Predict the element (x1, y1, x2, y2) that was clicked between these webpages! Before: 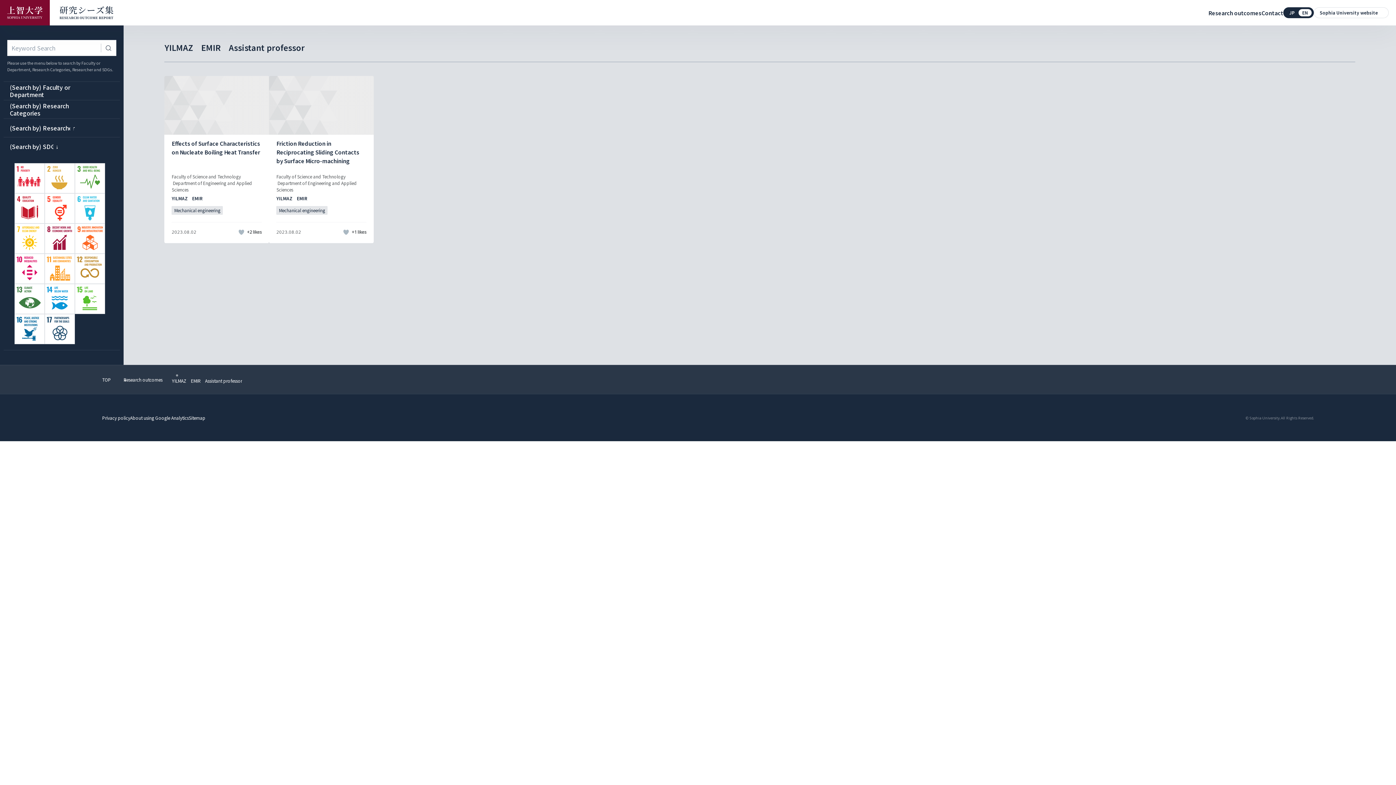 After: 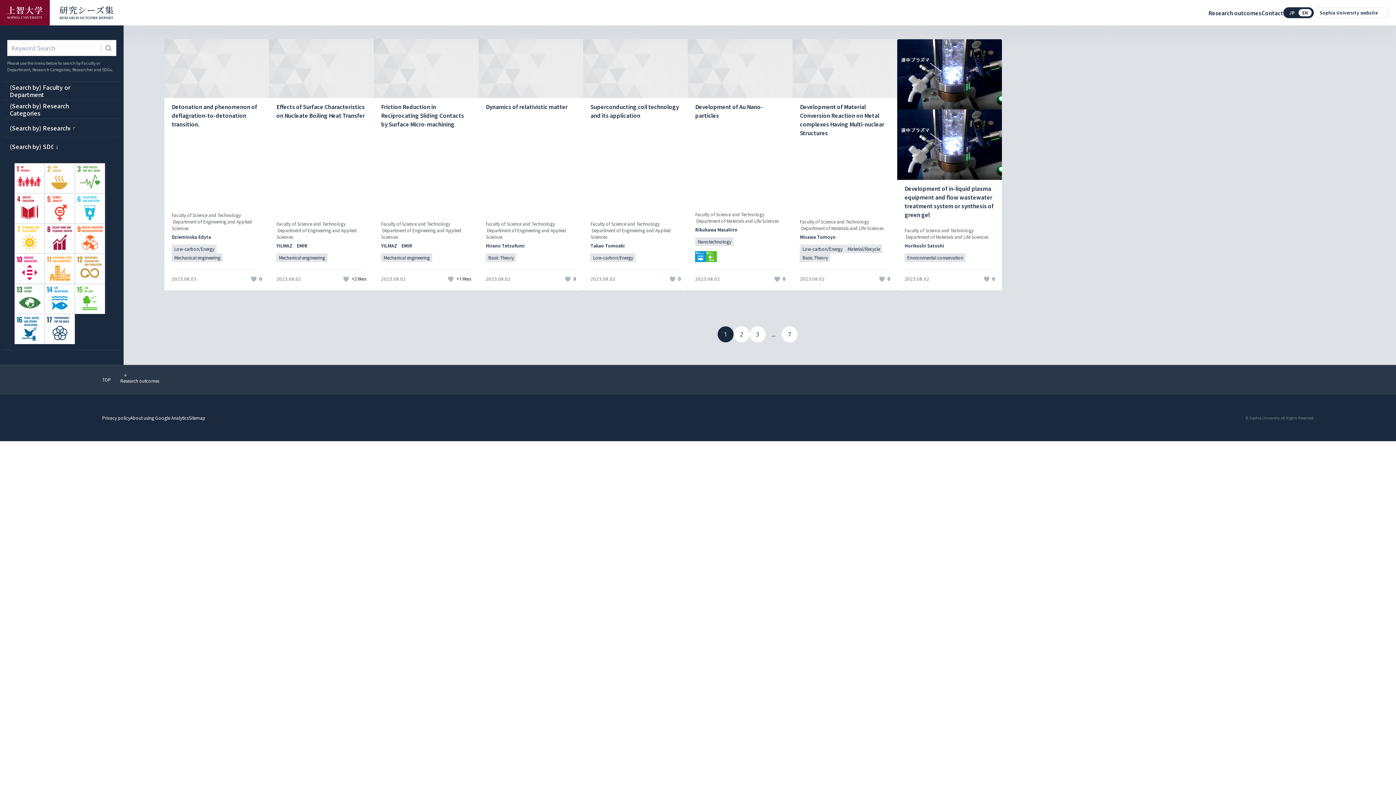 Action: label: Research outcomes bbox: (1208, 0, 1261, 25)